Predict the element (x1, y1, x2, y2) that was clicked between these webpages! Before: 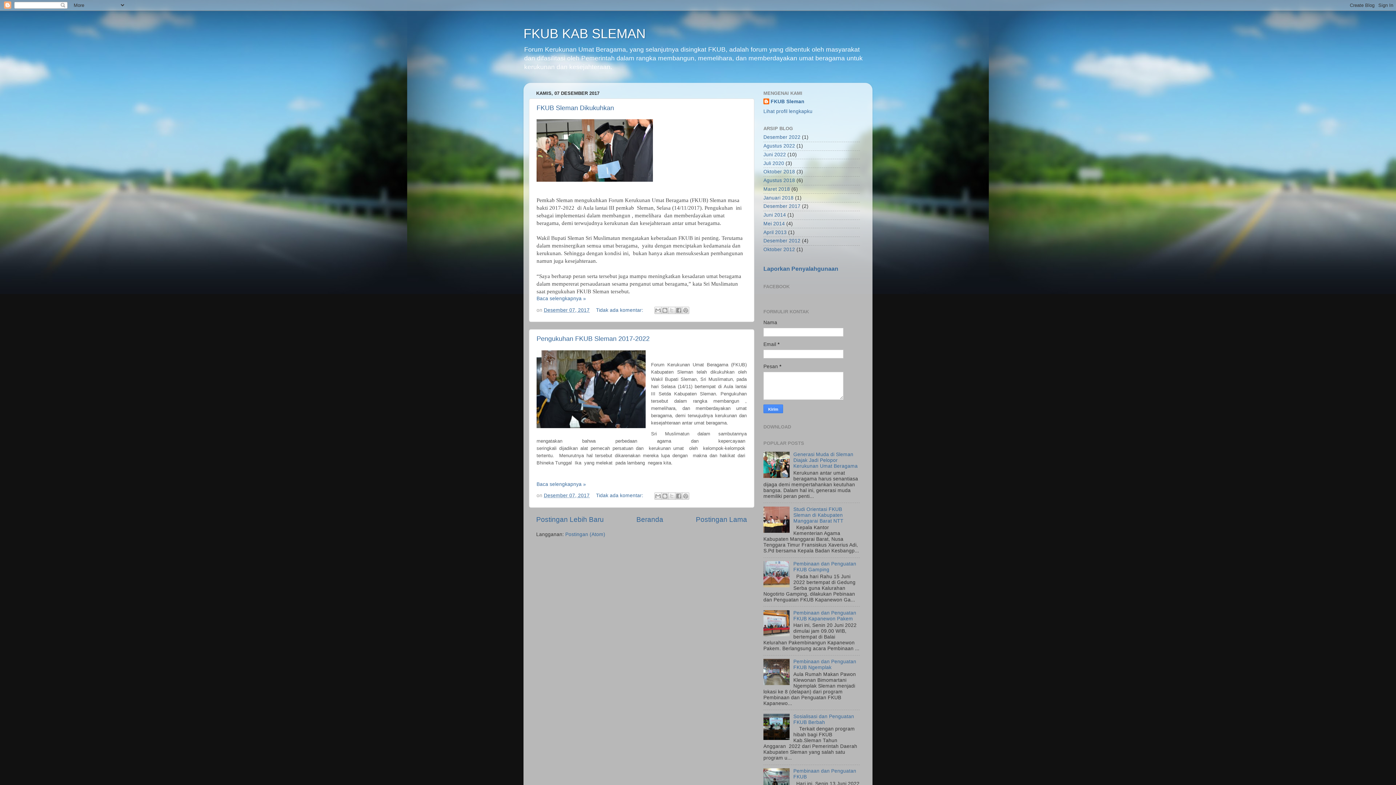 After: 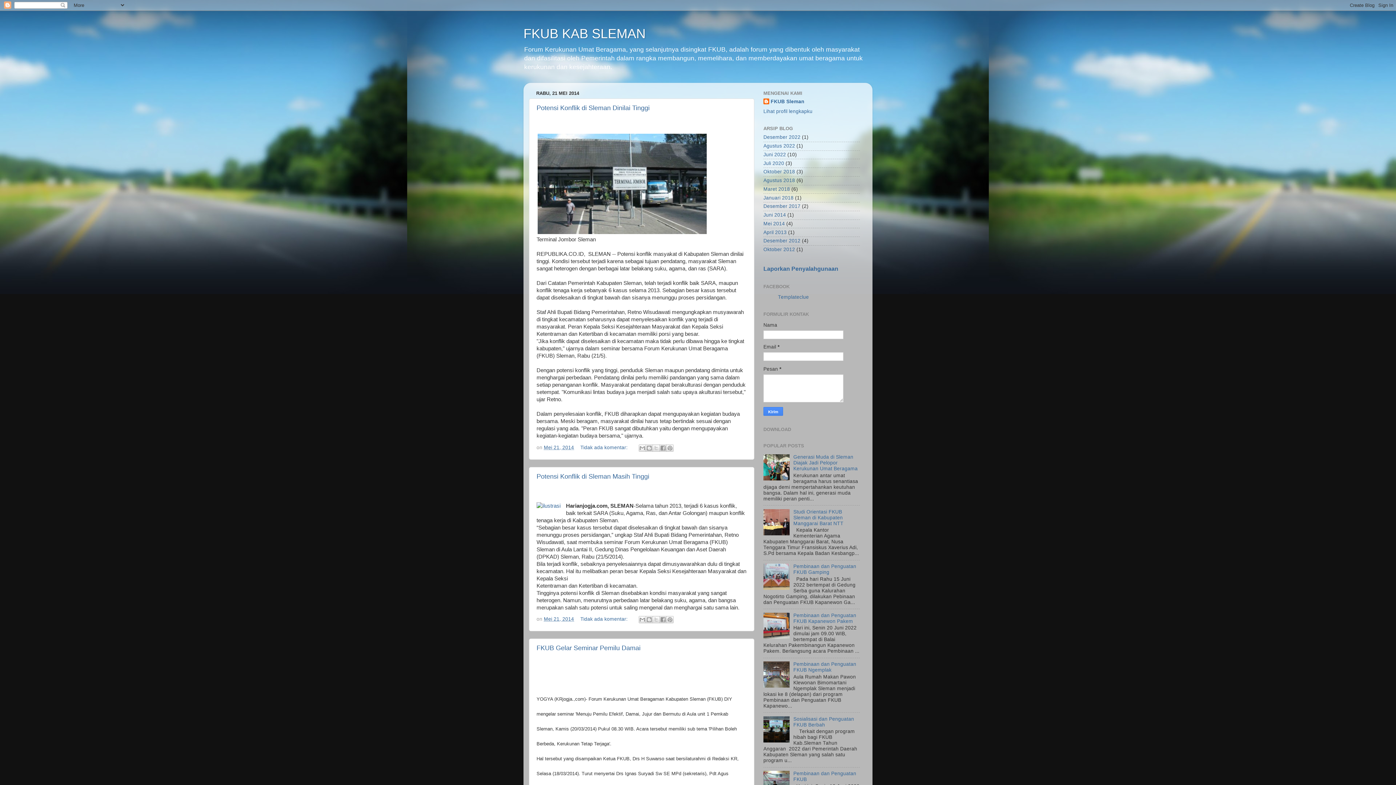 Action: label: Mei 2014 bbox: (763, 221, 785, 226)